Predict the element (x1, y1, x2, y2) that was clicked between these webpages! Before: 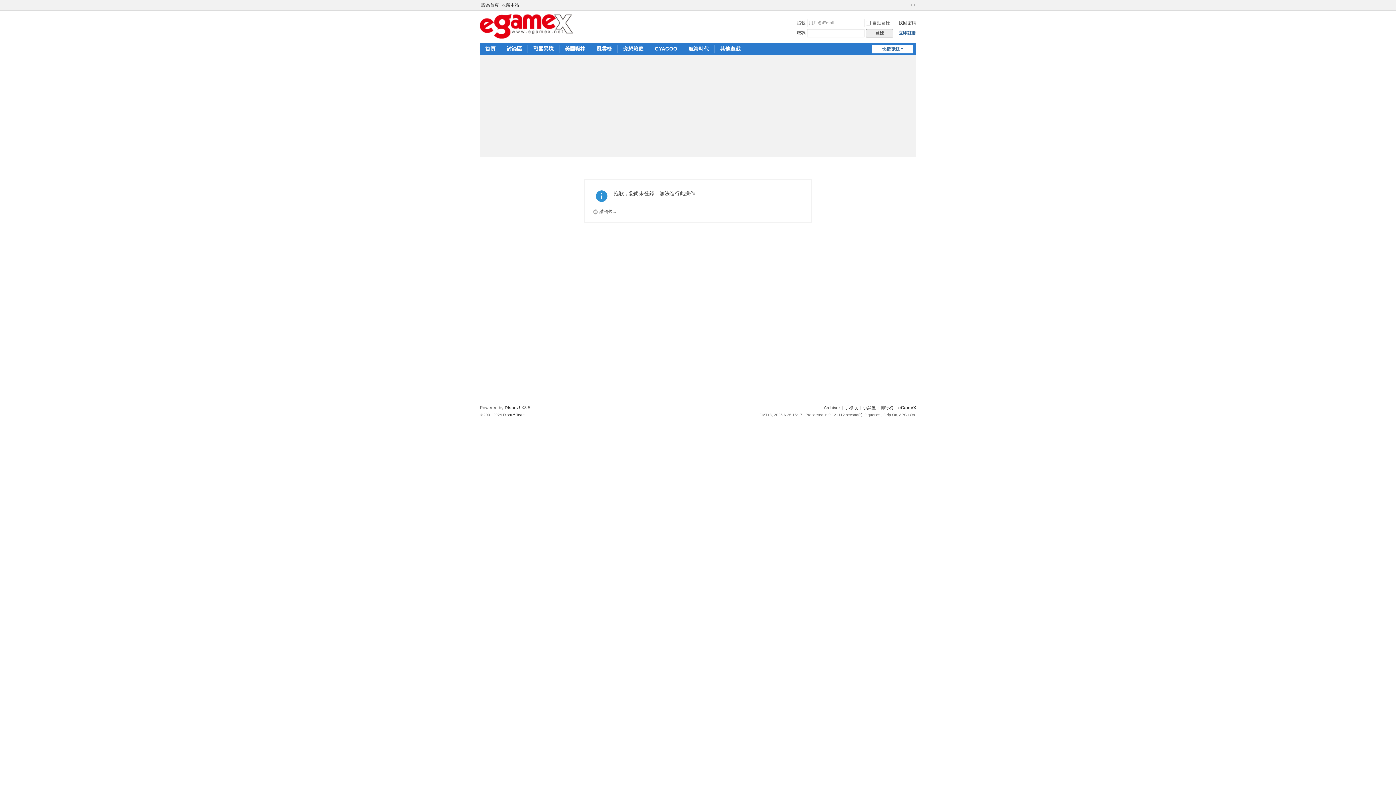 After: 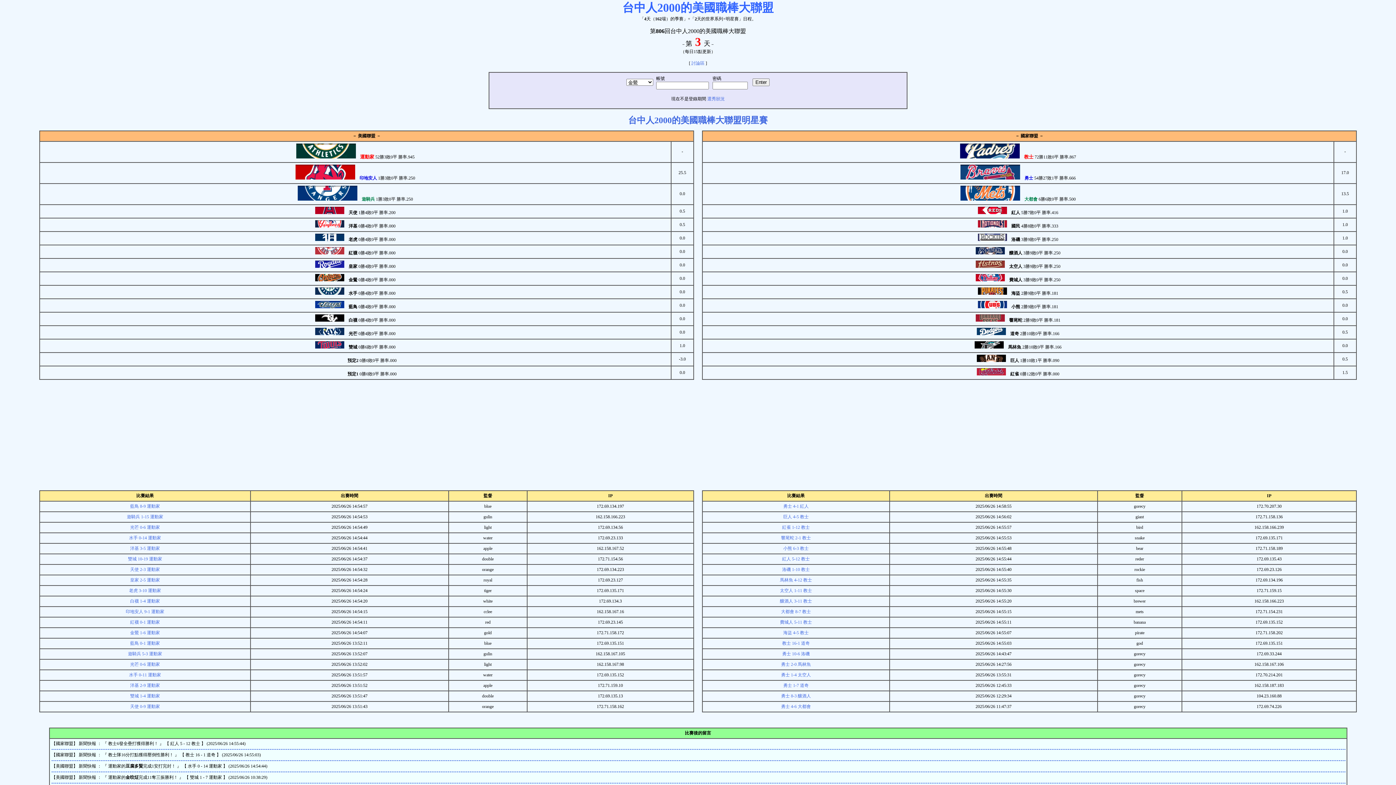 Action: label: 美國職棒 bbox: (559, 42, 590, 54)